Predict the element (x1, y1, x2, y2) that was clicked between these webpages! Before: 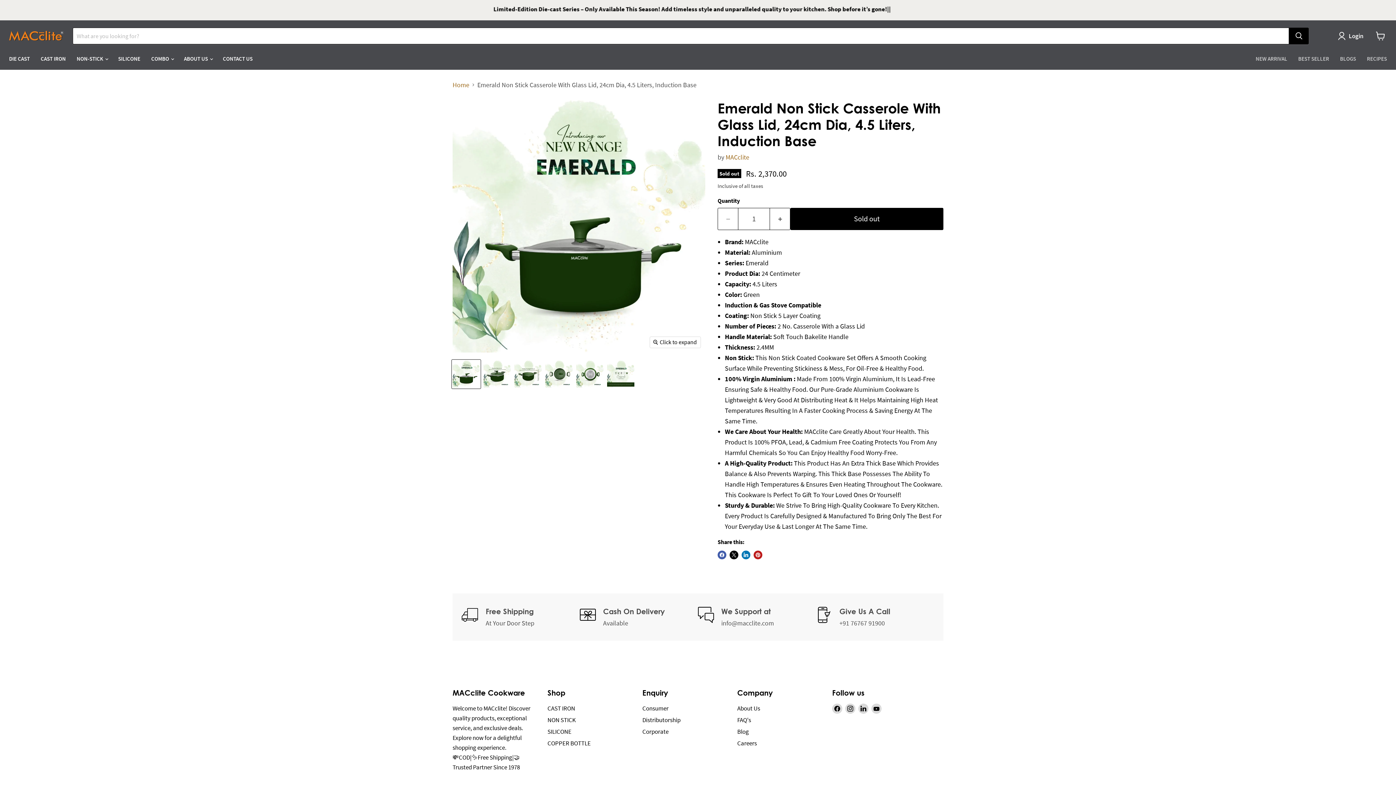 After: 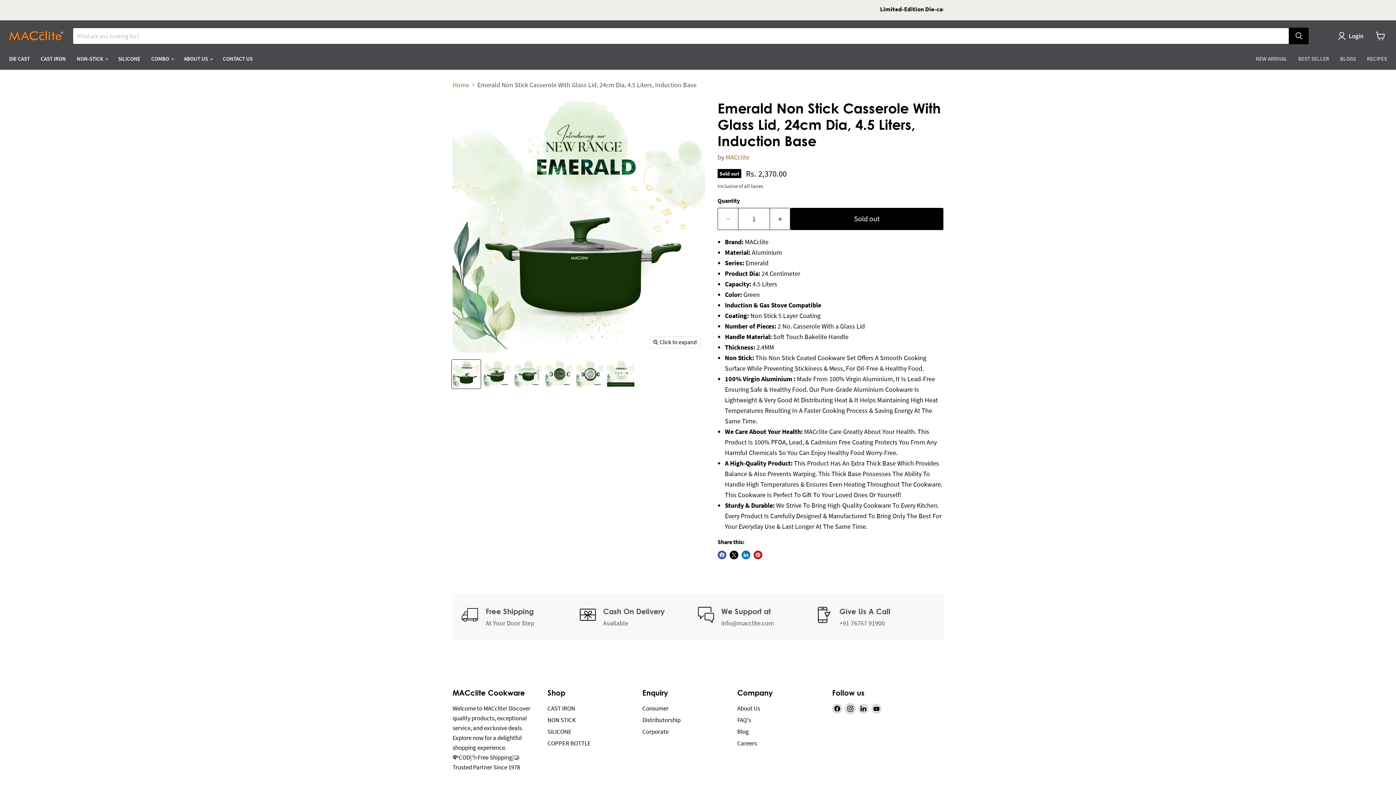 Action: bbox: (845, 704, 855, 714) label: Find us on Instagram